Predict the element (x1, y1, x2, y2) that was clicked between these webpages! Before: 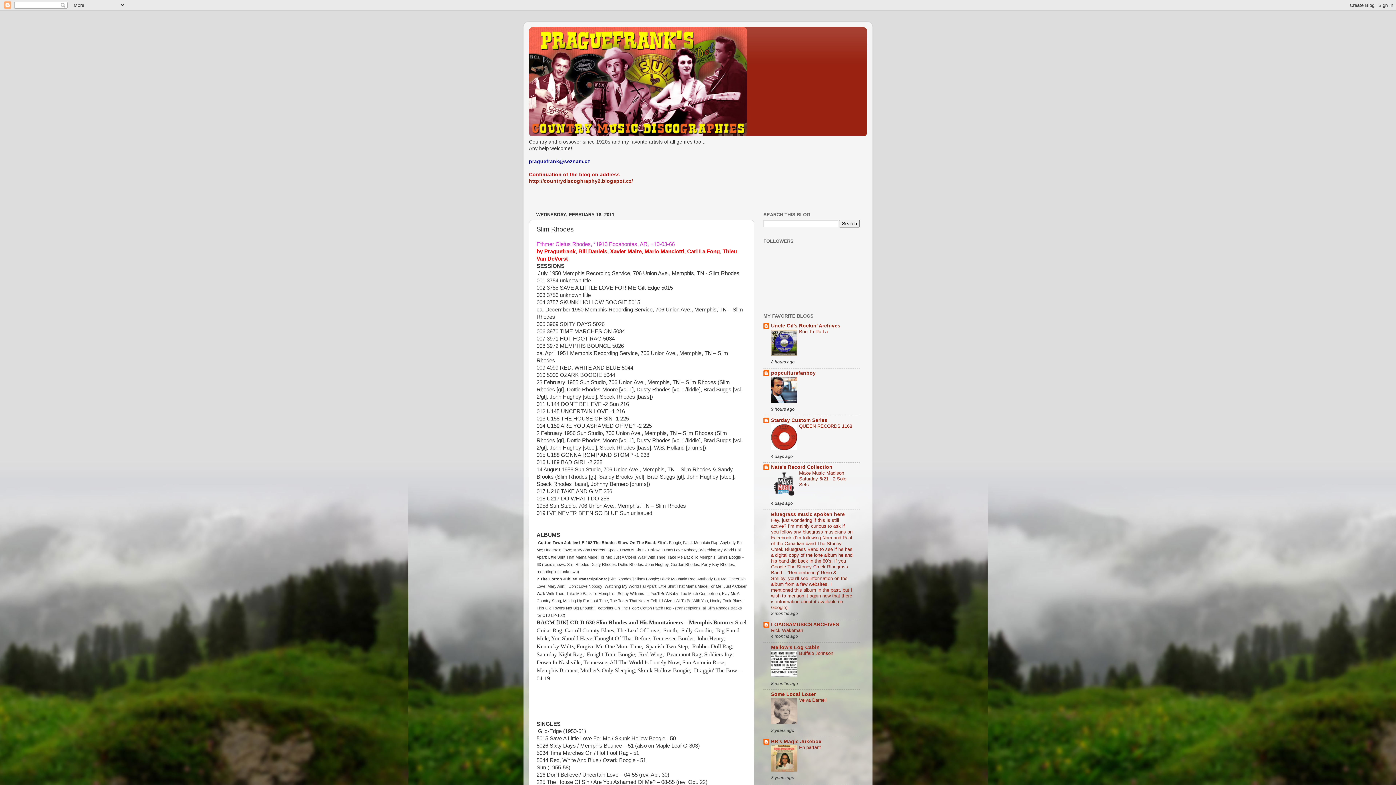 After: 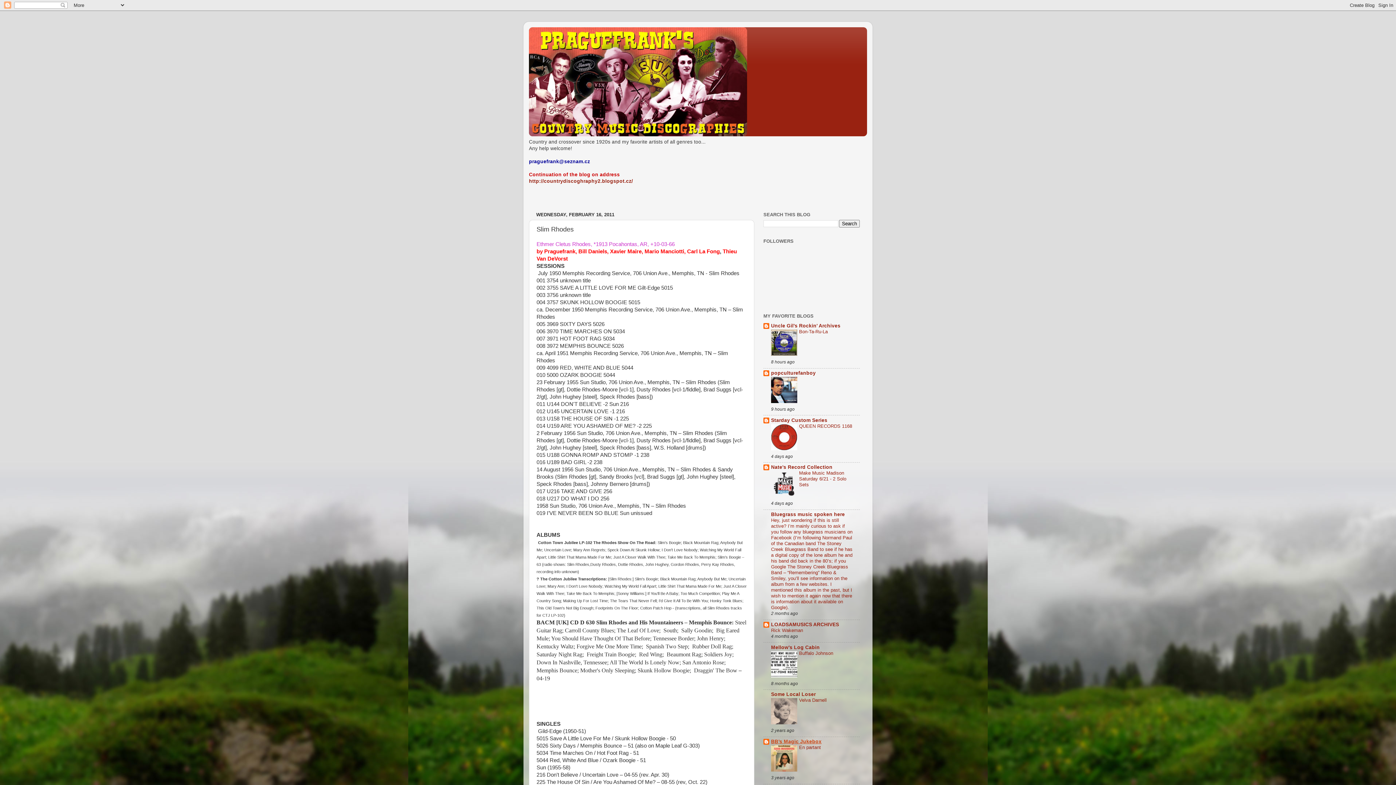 Action: bbox: (771, 739, 821, 744) label: BB’s Magic Jukebox